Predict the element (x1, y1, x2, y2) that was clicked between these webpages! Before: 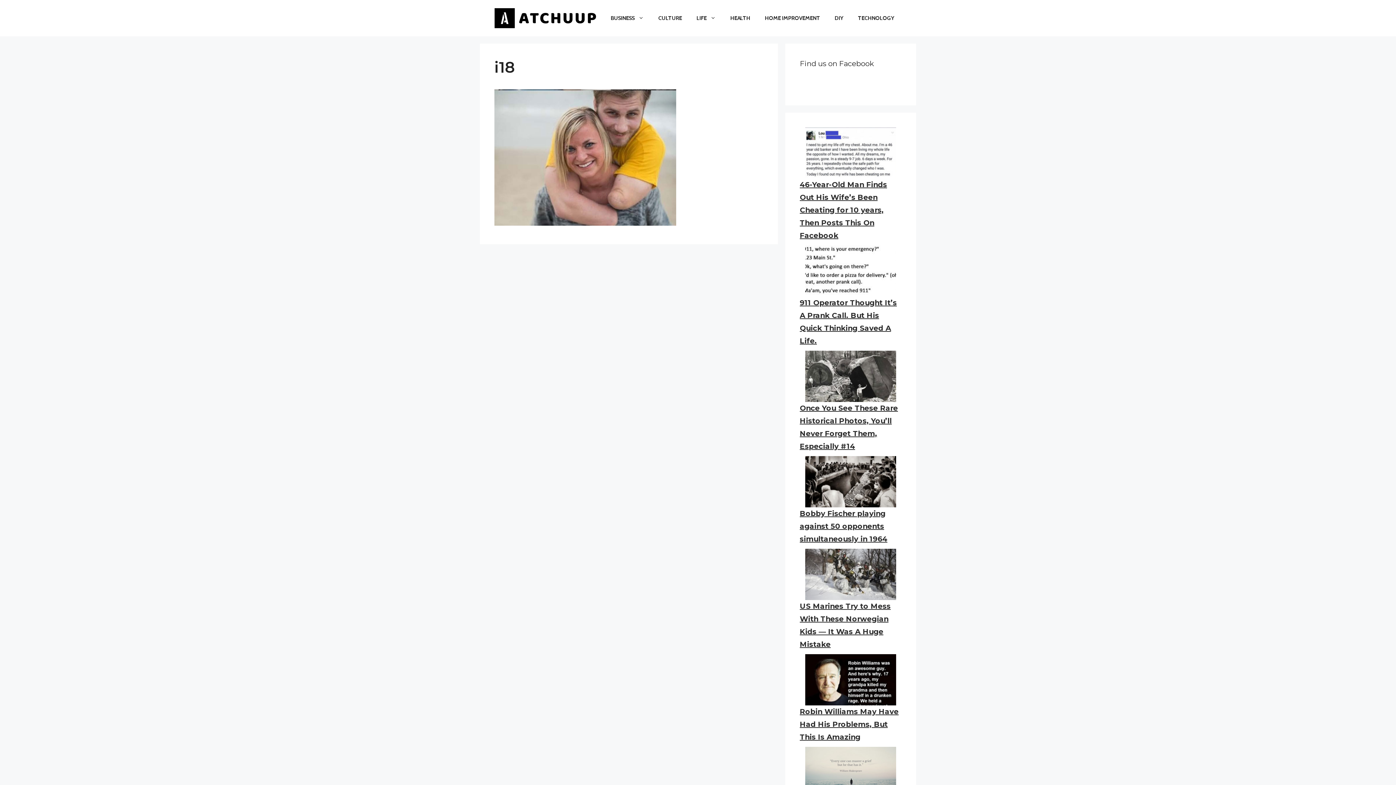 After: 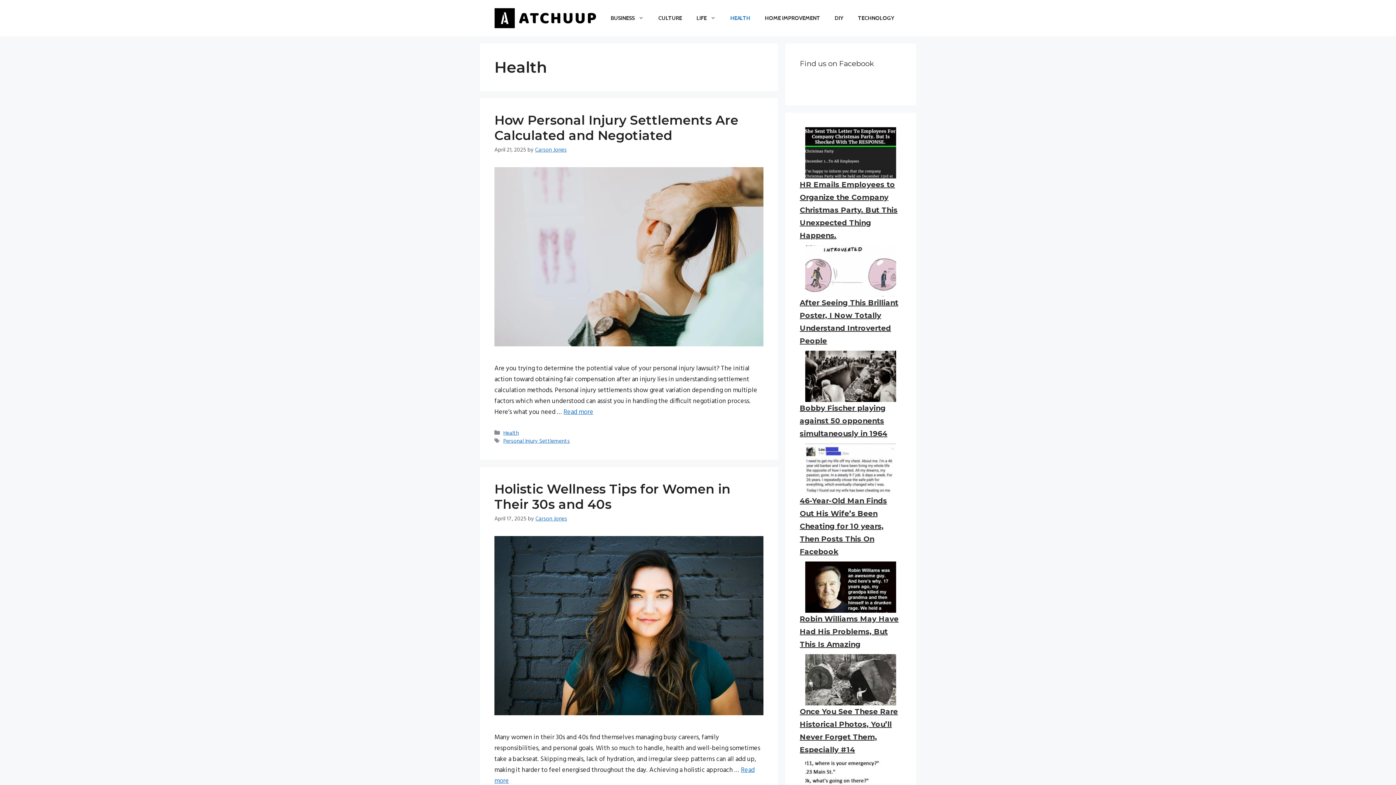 Action: label: HEALTH bbox: (723, 7, 757, 29)